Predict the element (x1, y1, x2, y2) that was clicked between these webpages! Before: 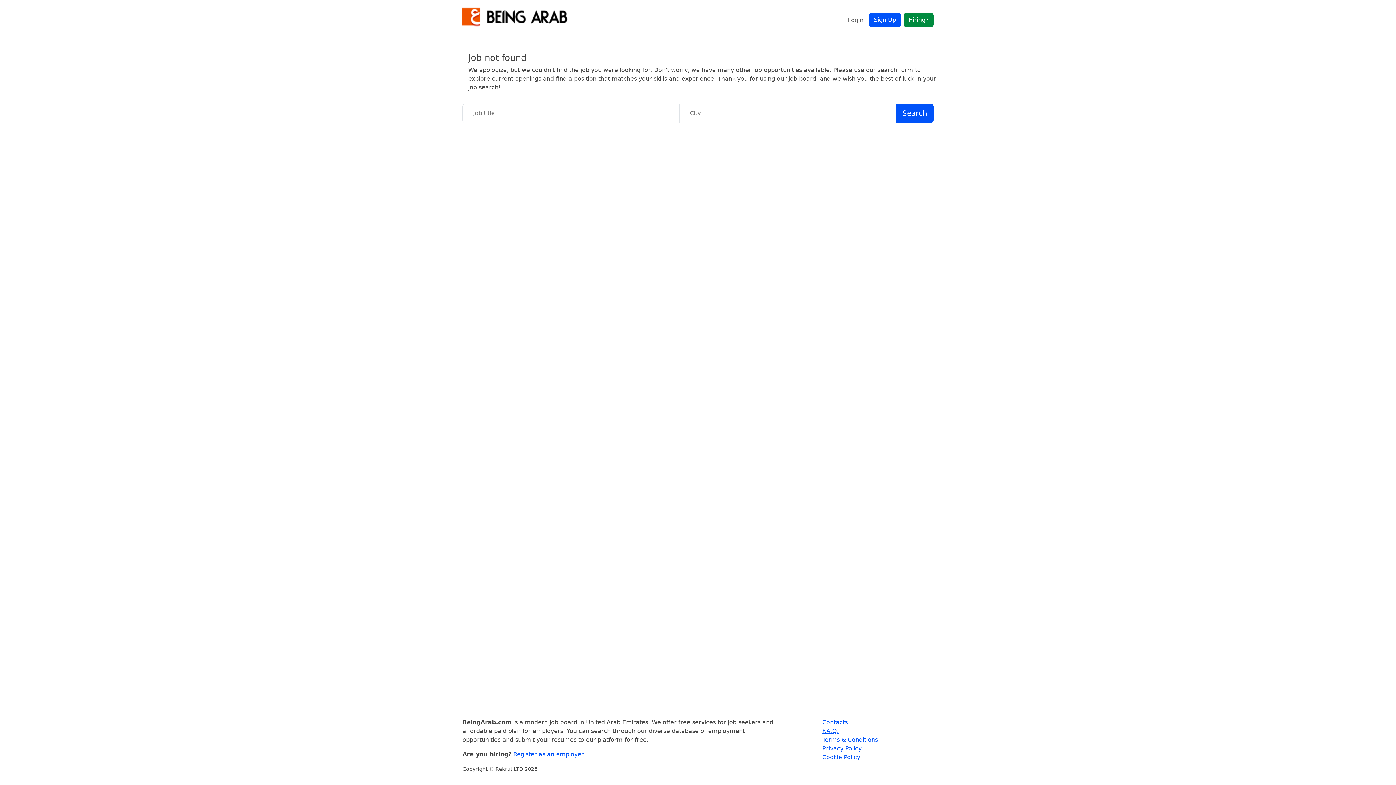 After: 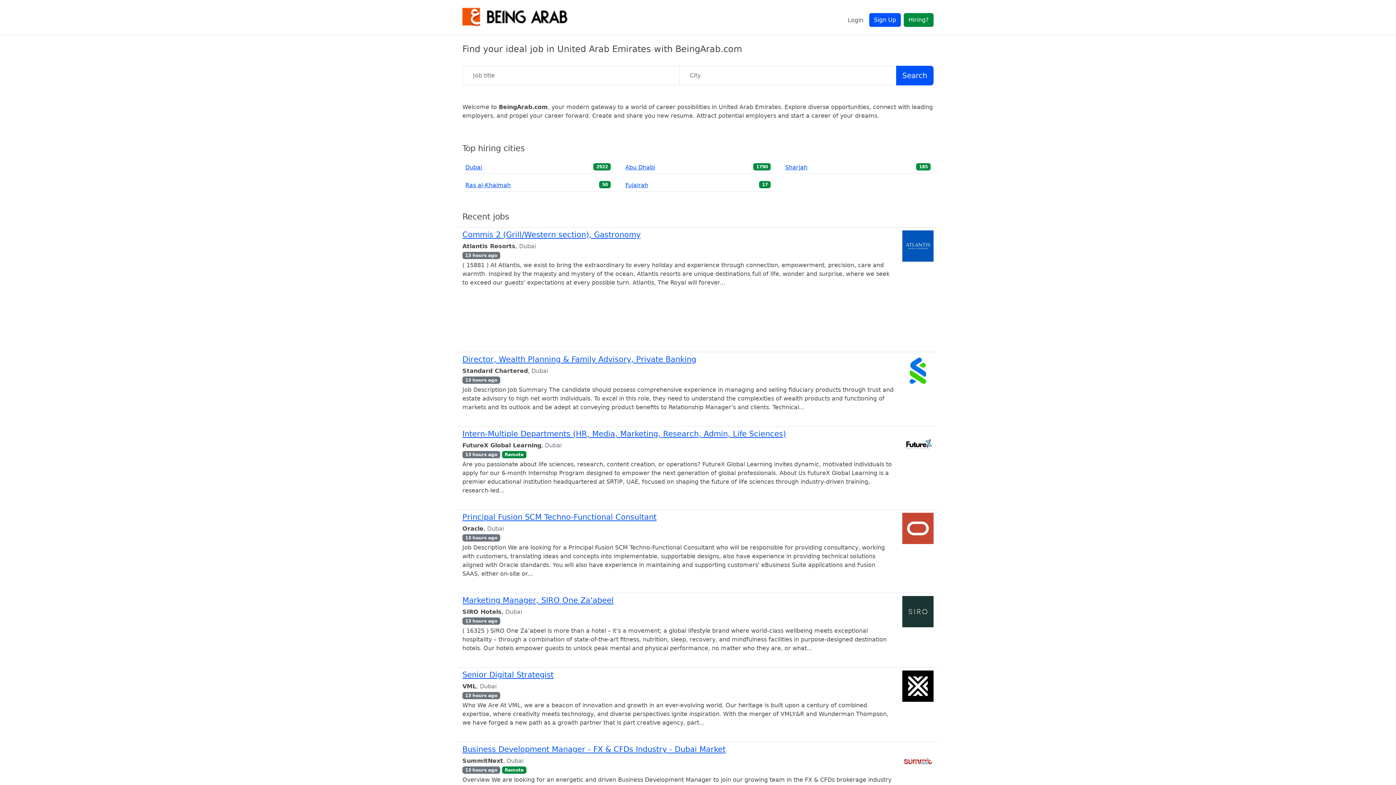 Action: bbox: (462, 2, 568, 32)